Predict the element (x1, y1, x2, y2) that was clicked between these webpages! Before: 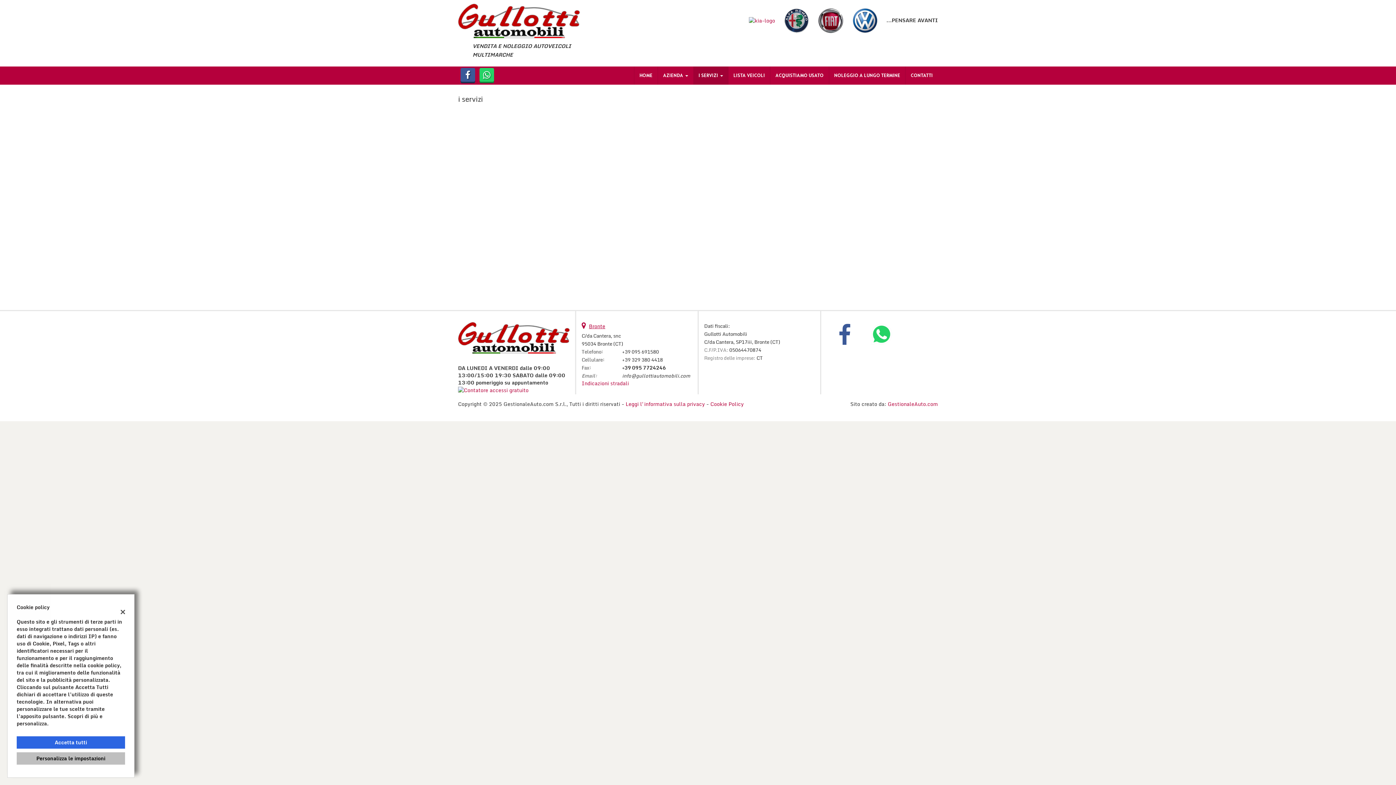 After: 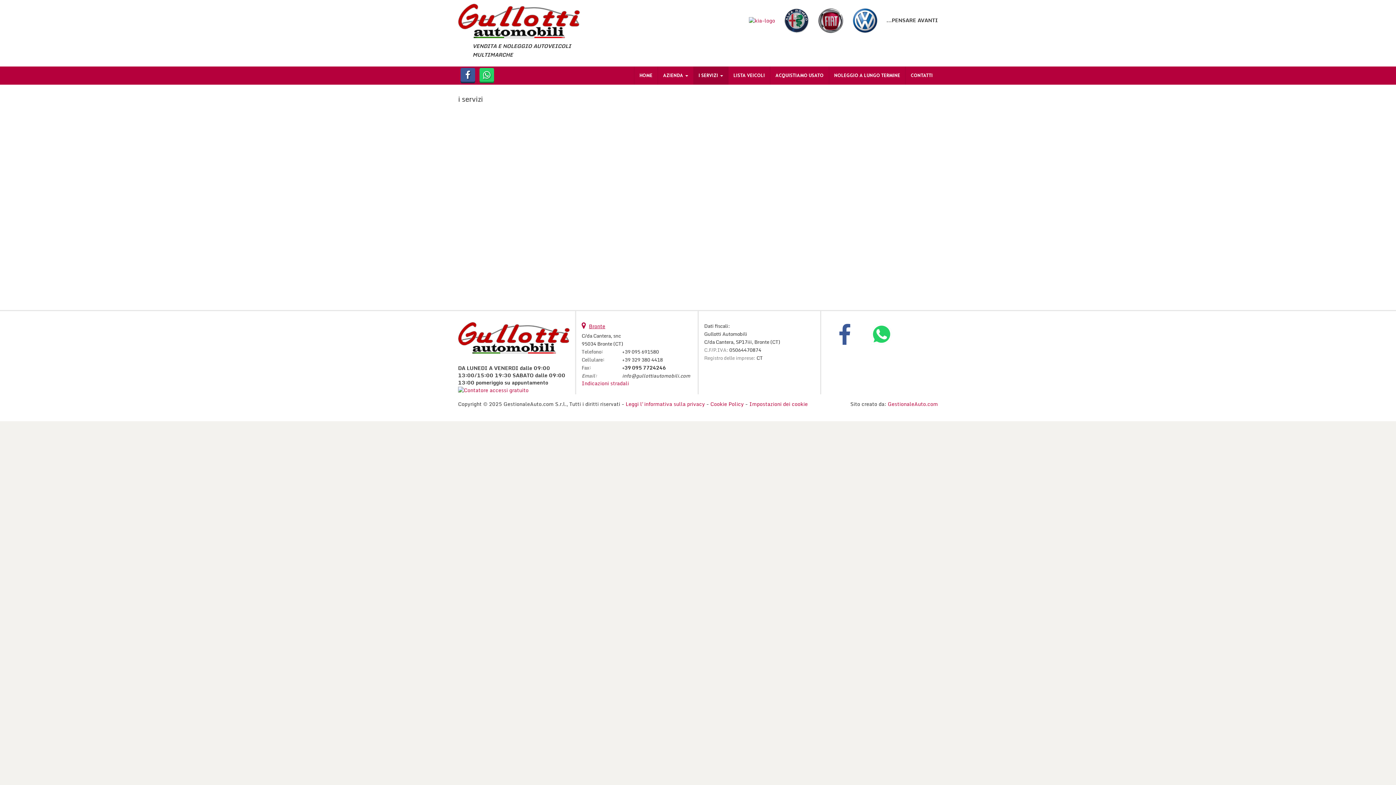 Action: bbox: (120, 602, 125, 619)